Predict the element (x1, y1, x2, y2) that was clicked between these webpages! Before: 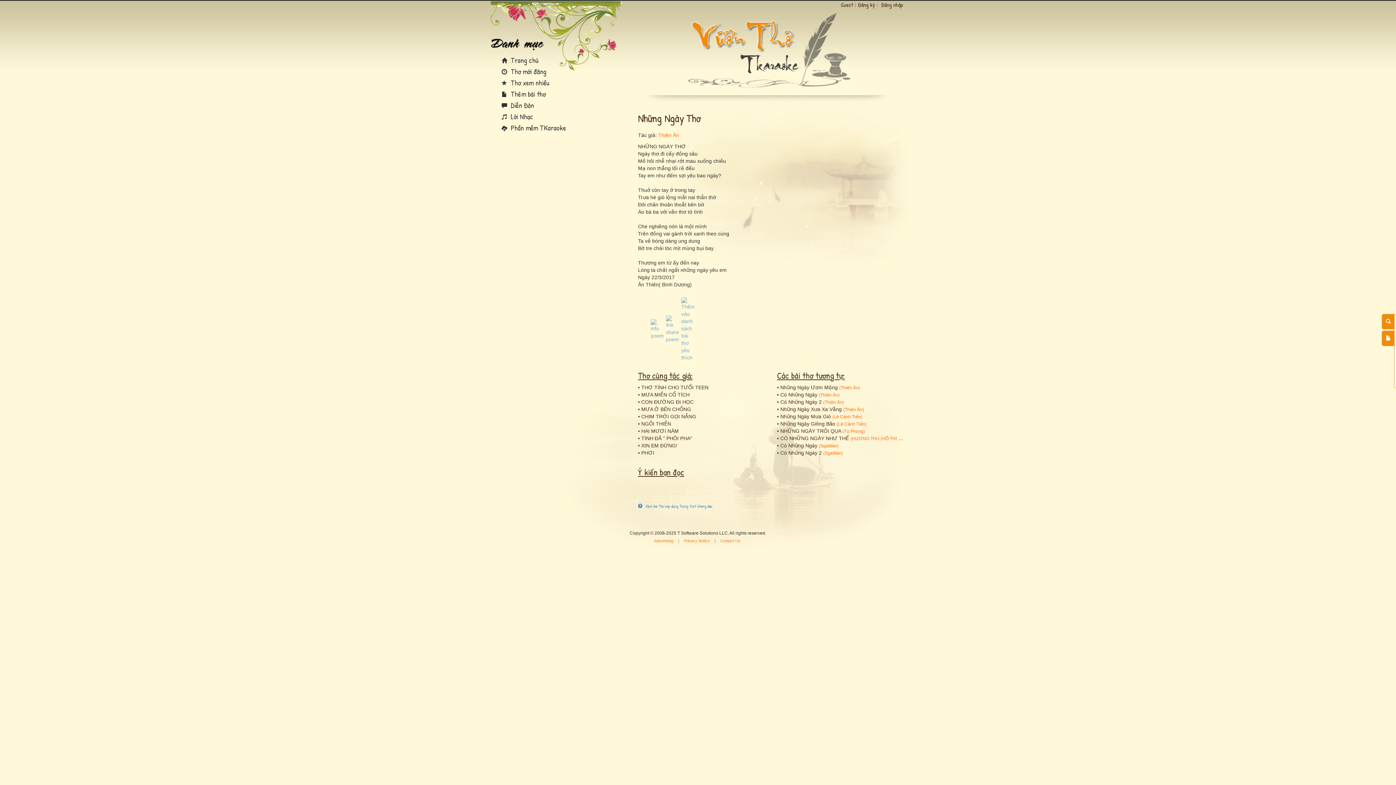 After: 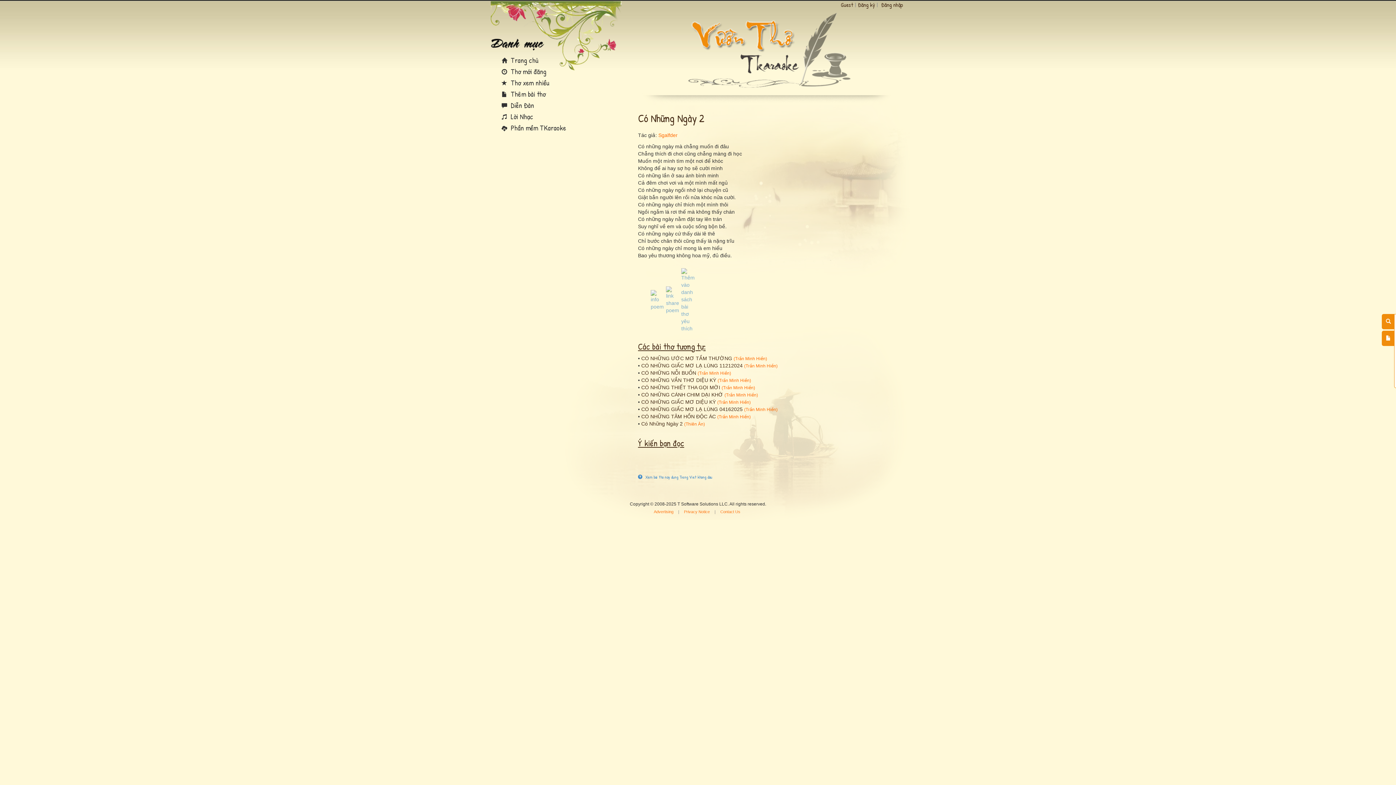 Action: bbox: (780, 450, 822, 456) label: Có Những Ngày 2